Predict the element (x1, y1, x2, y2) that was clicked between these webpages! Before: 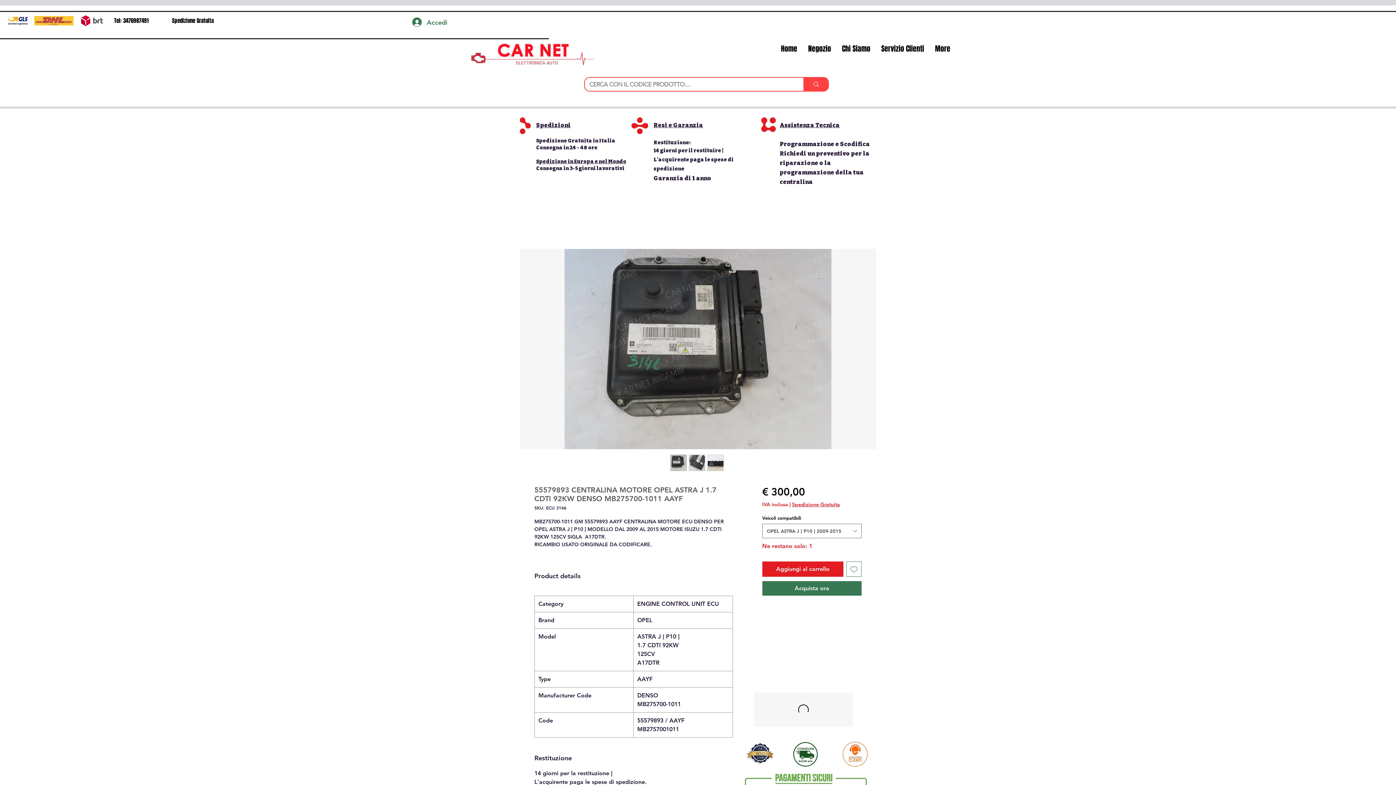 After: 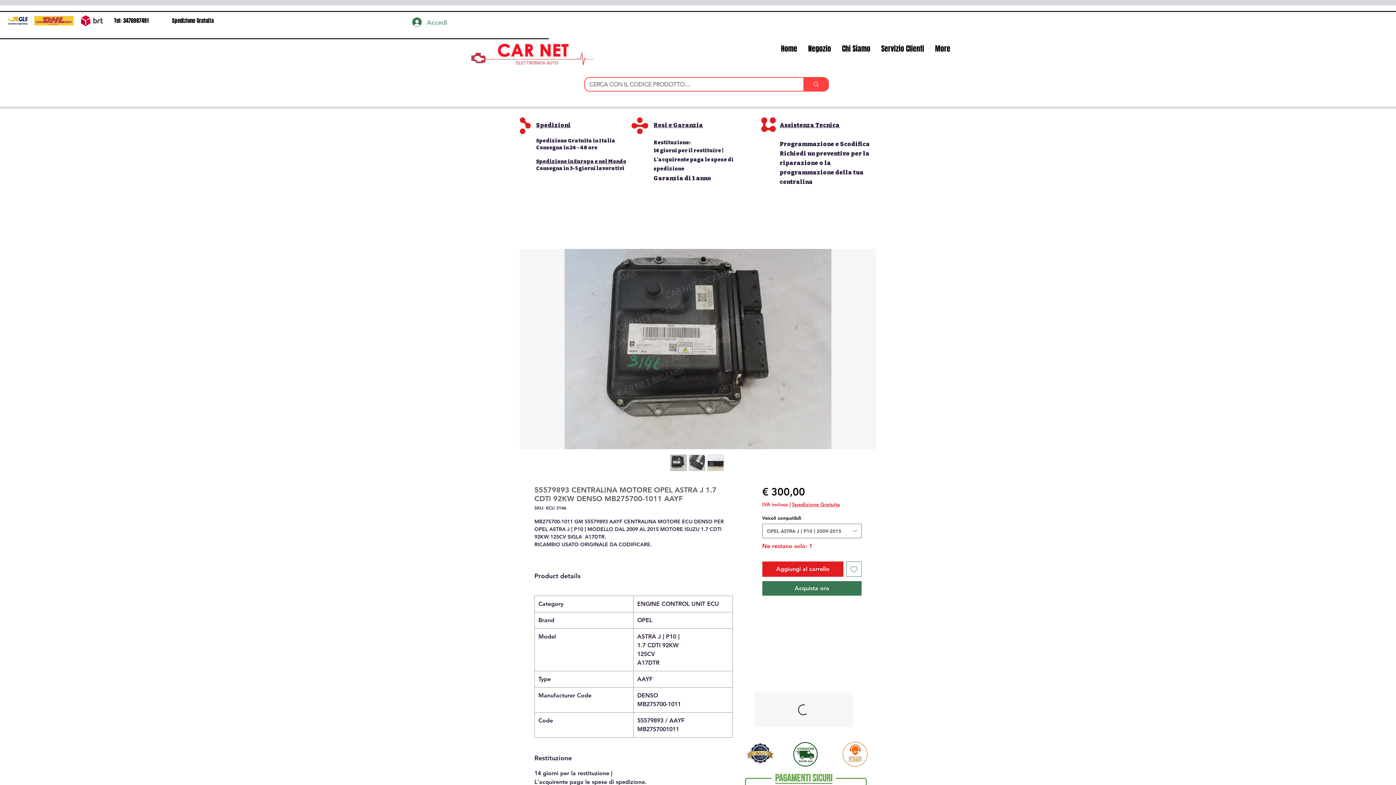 Action: bbox: (407, 14, 452, 30) label: Accedi